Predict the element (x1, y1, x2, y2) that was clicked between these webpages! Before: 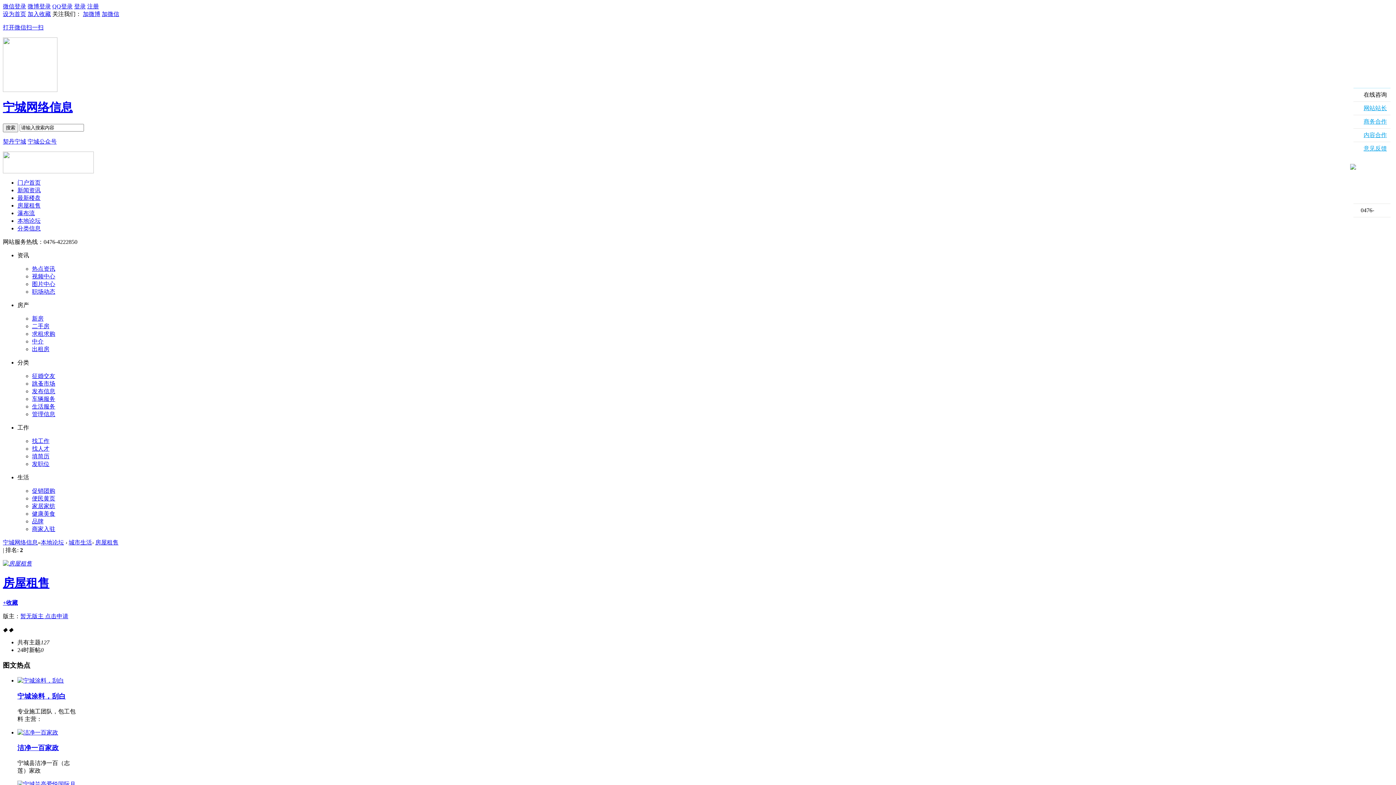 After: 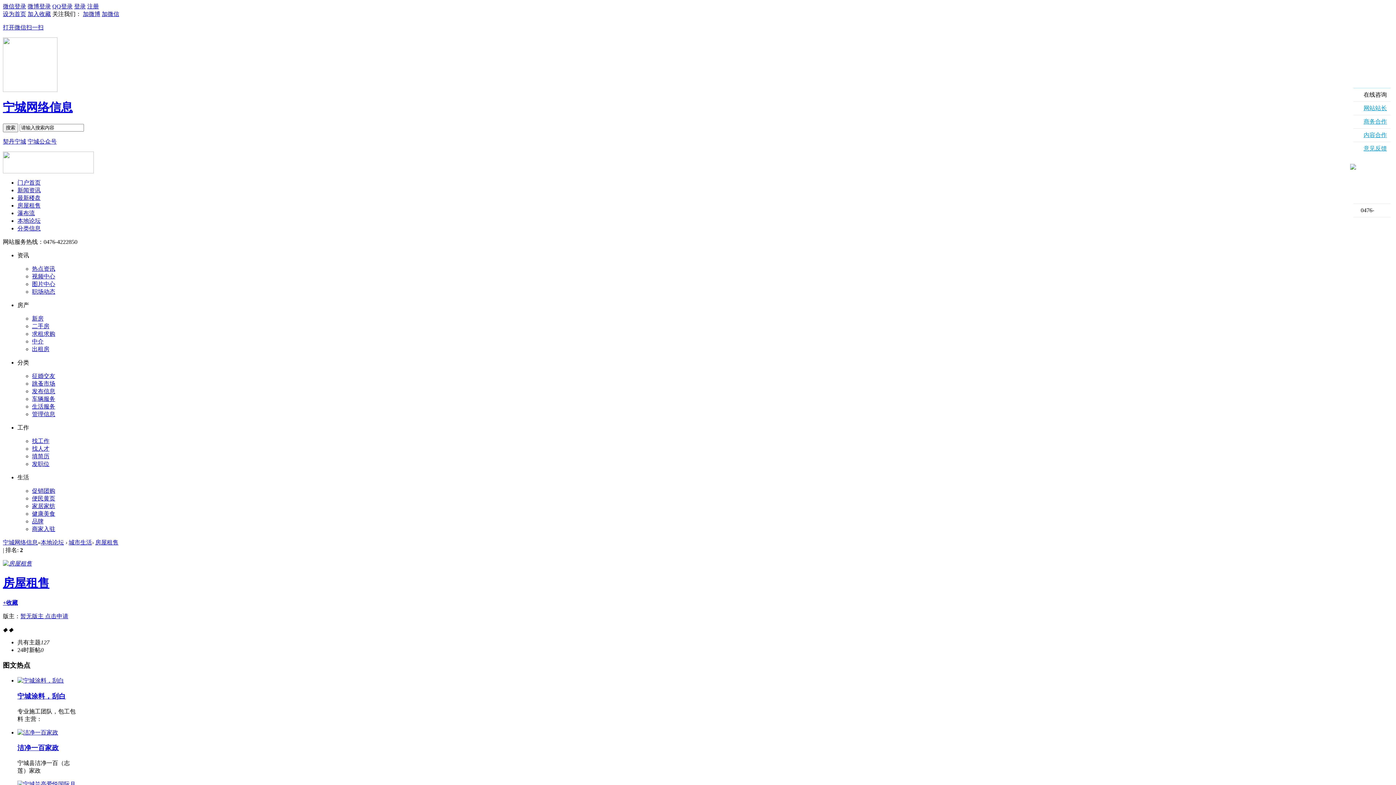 Action: bbox: (32, 495, 55, 501) label: 便民黄页